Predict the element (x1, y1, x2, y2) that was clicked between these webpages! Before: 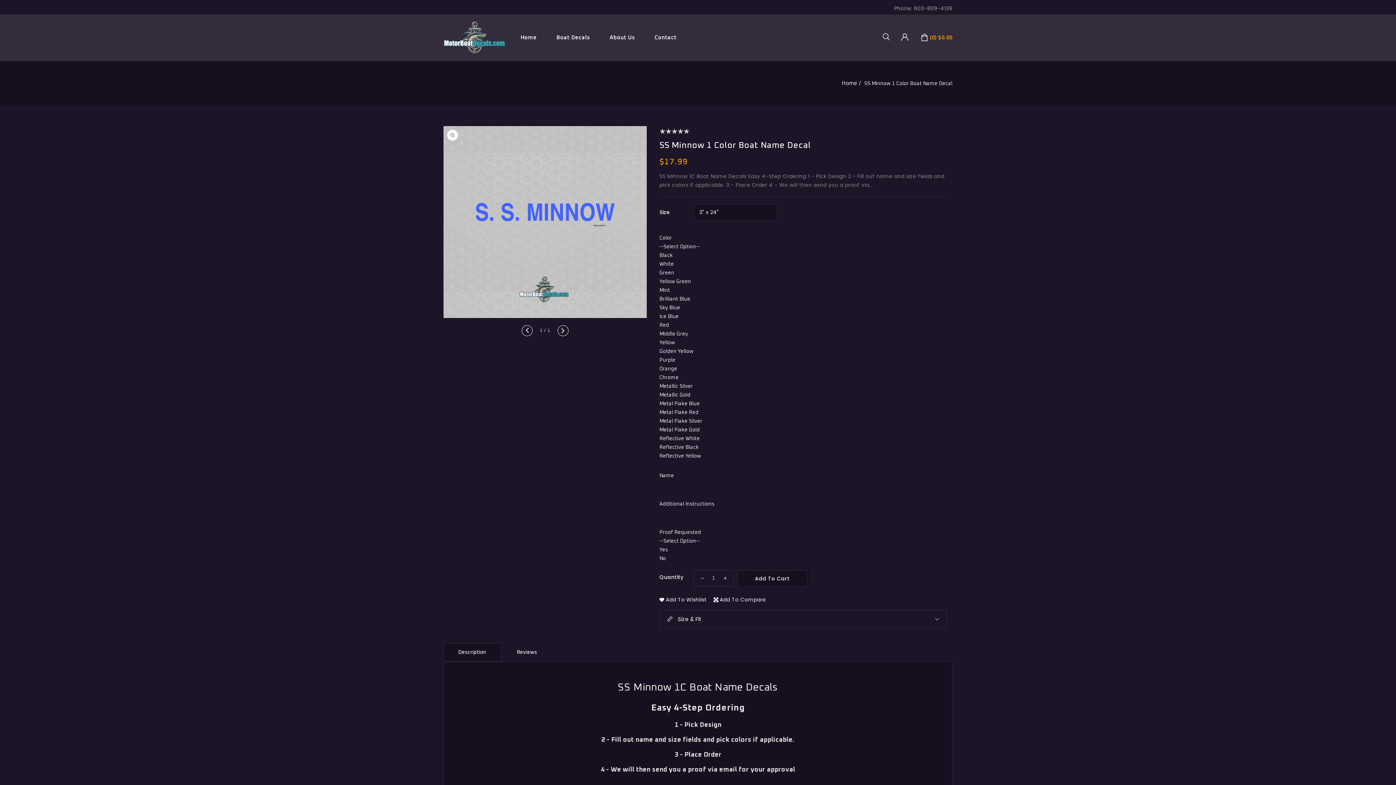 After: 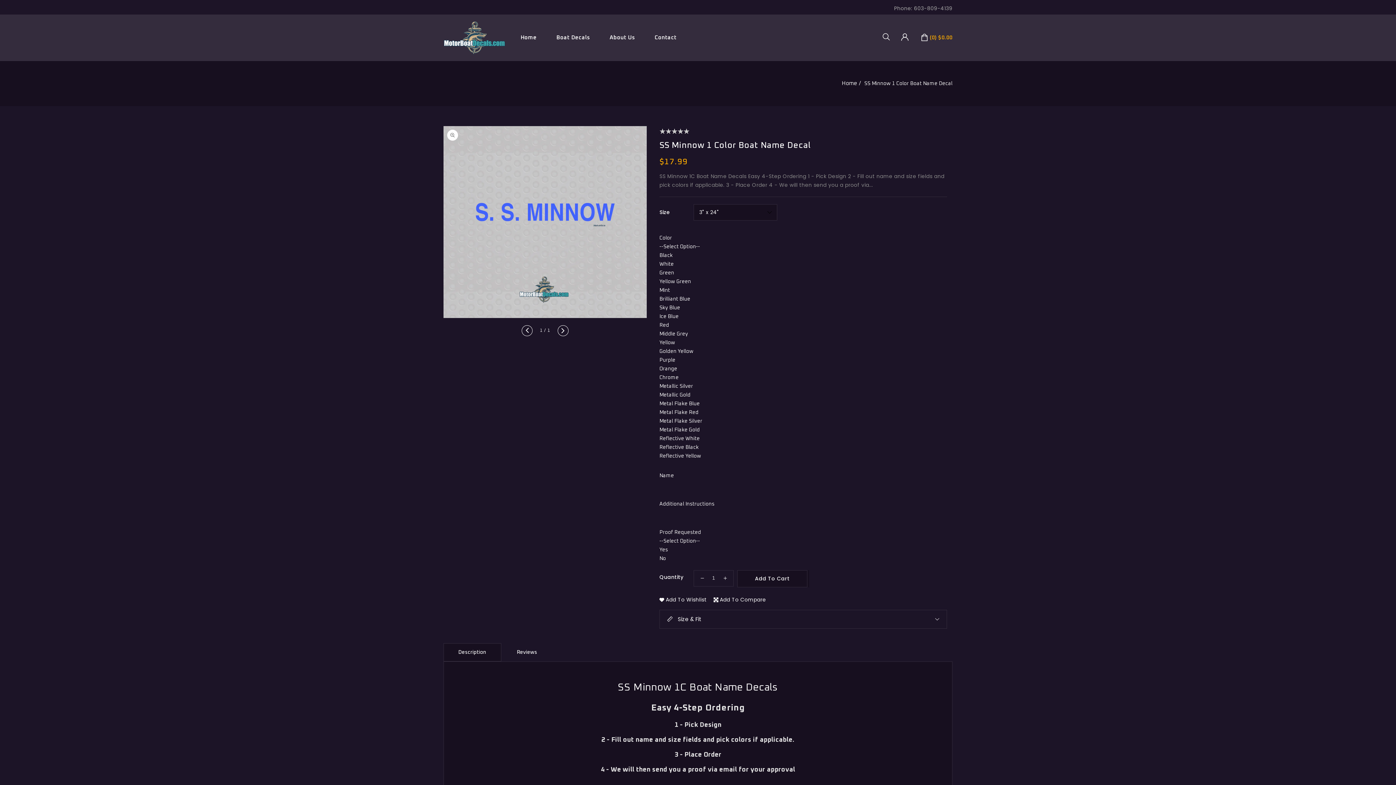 Action: bbox: (659, 595, 712, 604) label: Add to wishlist